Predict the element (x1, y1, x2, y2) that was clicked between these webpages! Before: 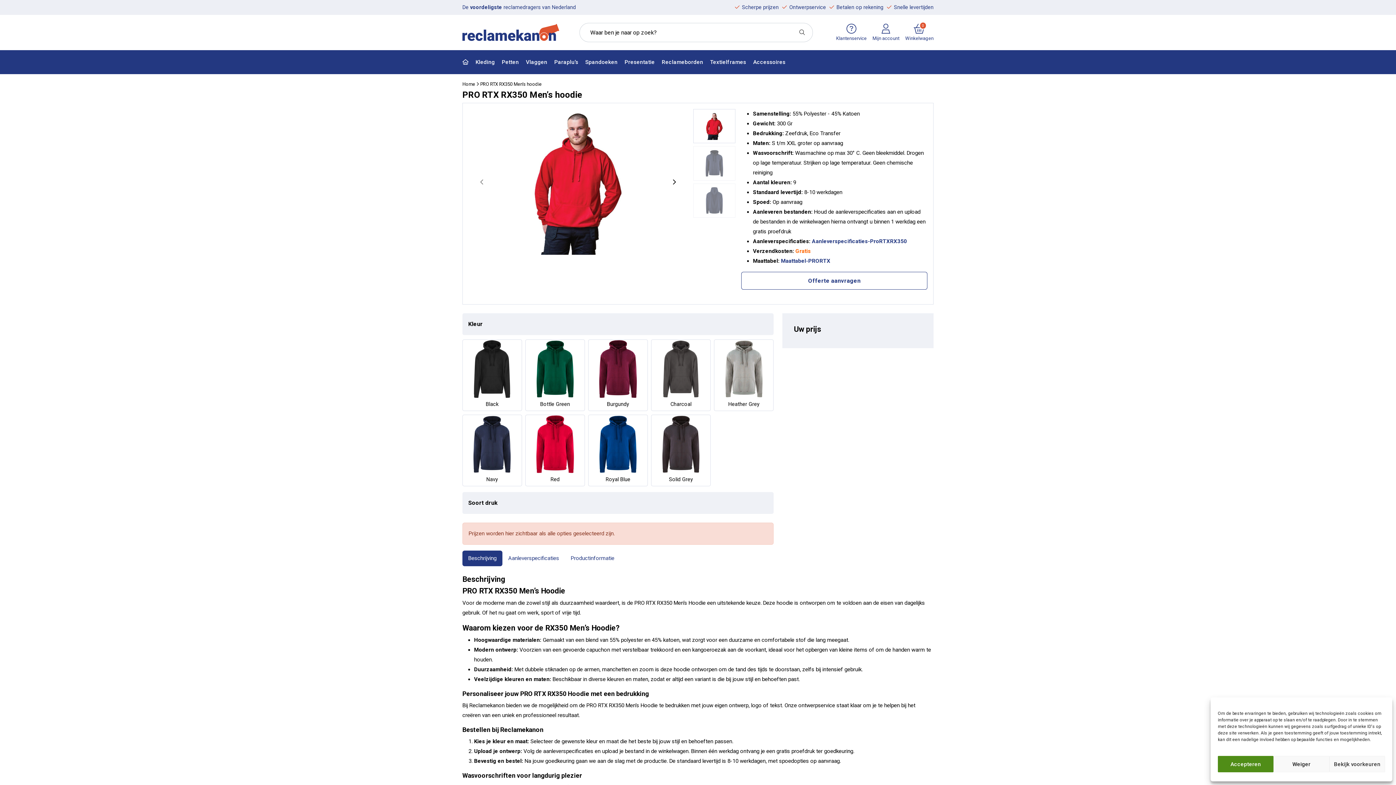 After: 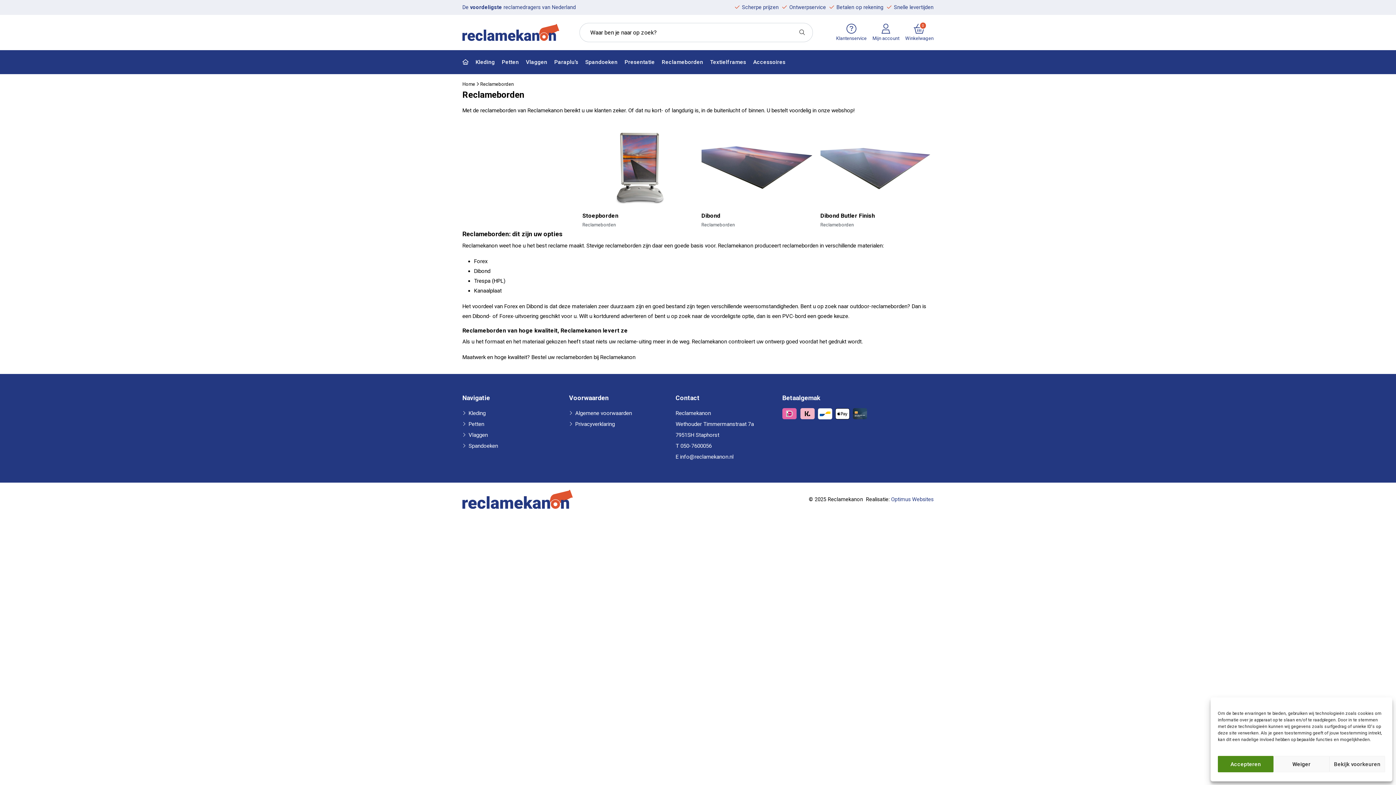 Action: bbox: (661, 50, 703, 74) label: Reclameborden